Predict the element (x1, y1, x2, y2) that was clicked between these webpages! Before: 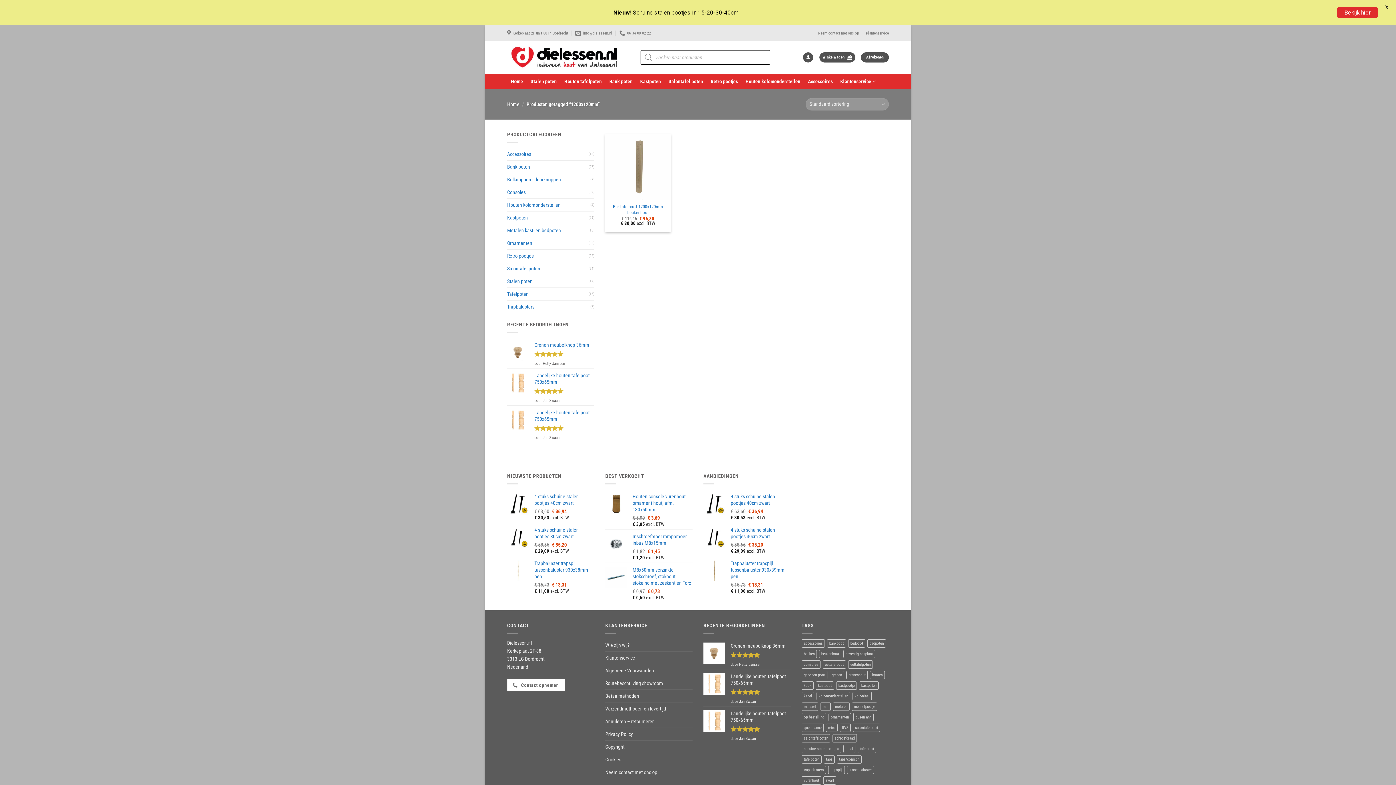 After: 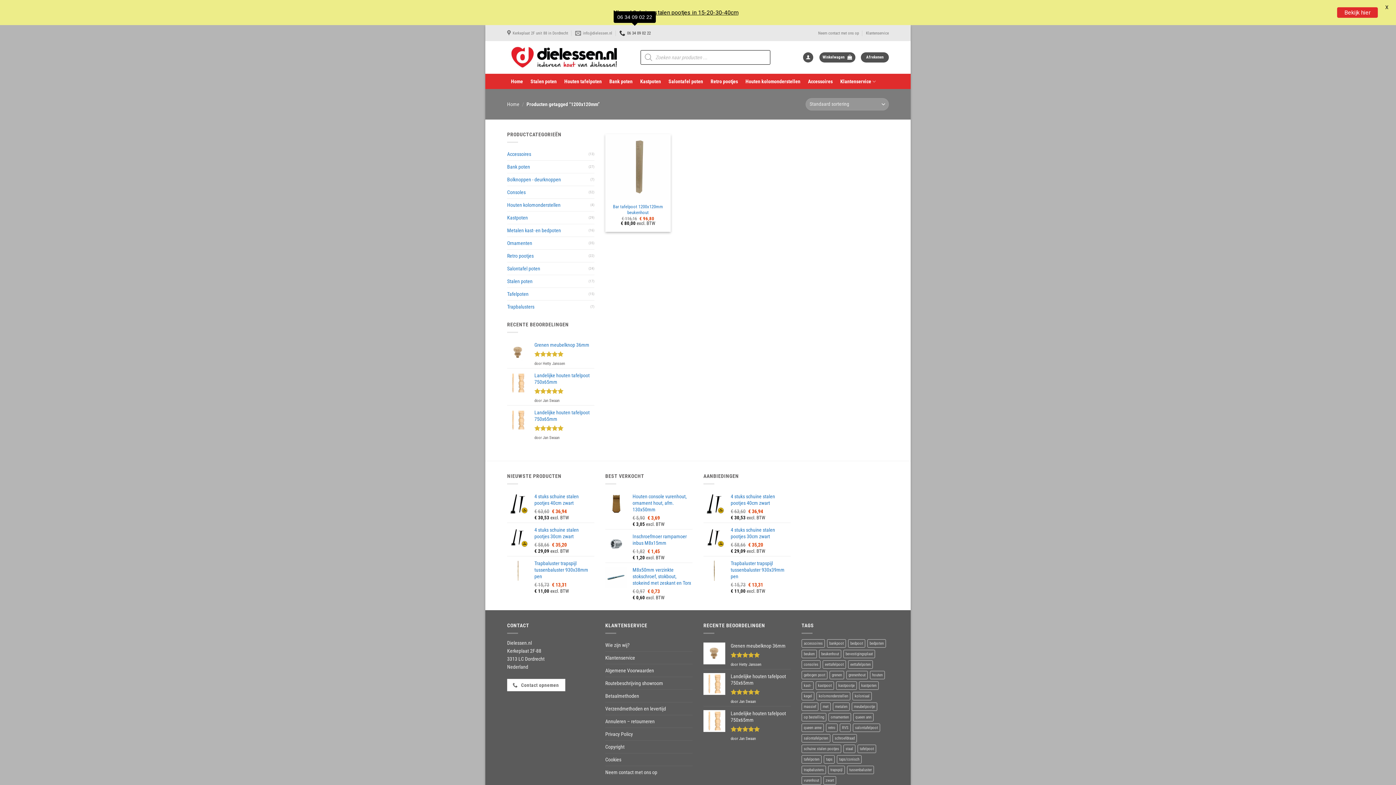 Action: bbox: (619, 27, 650, 38) label: 06 34 09 02 22